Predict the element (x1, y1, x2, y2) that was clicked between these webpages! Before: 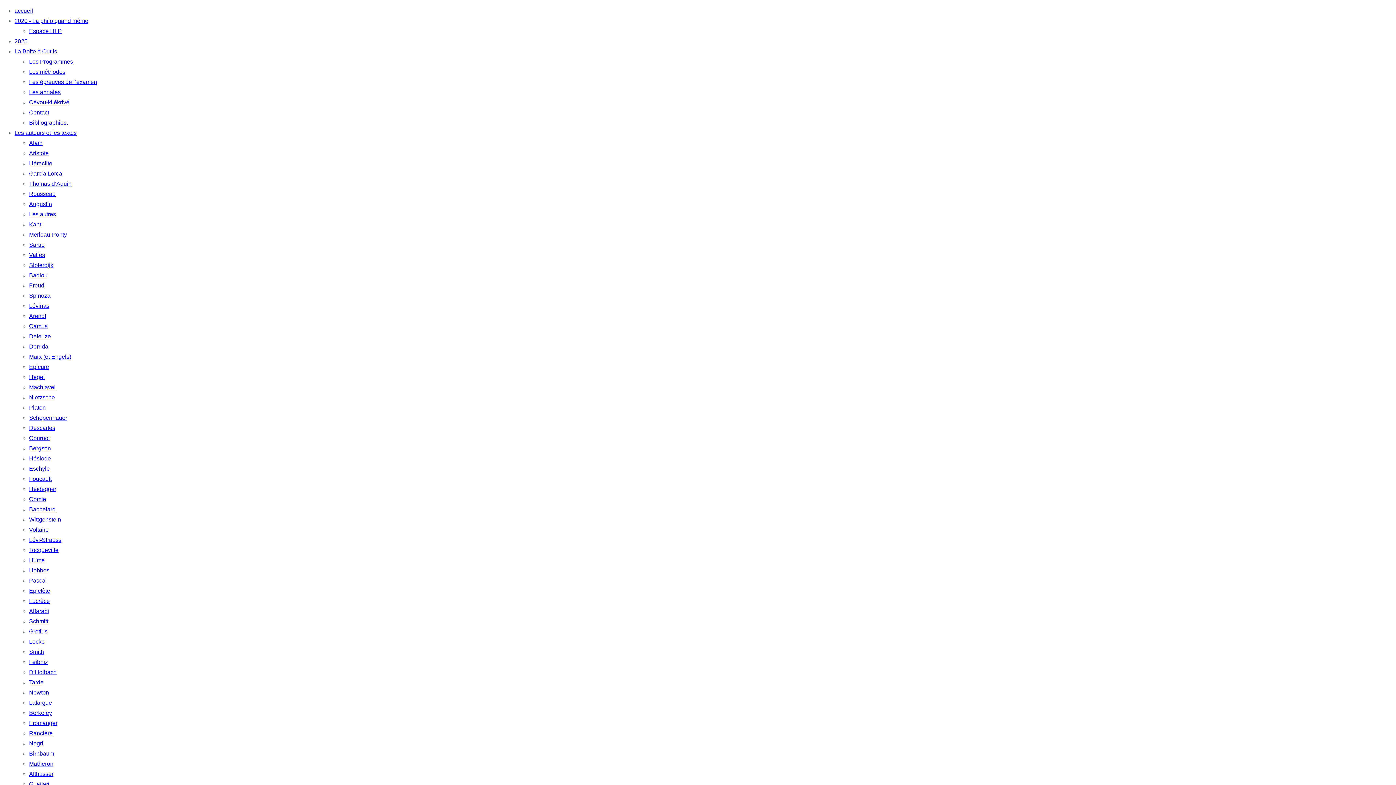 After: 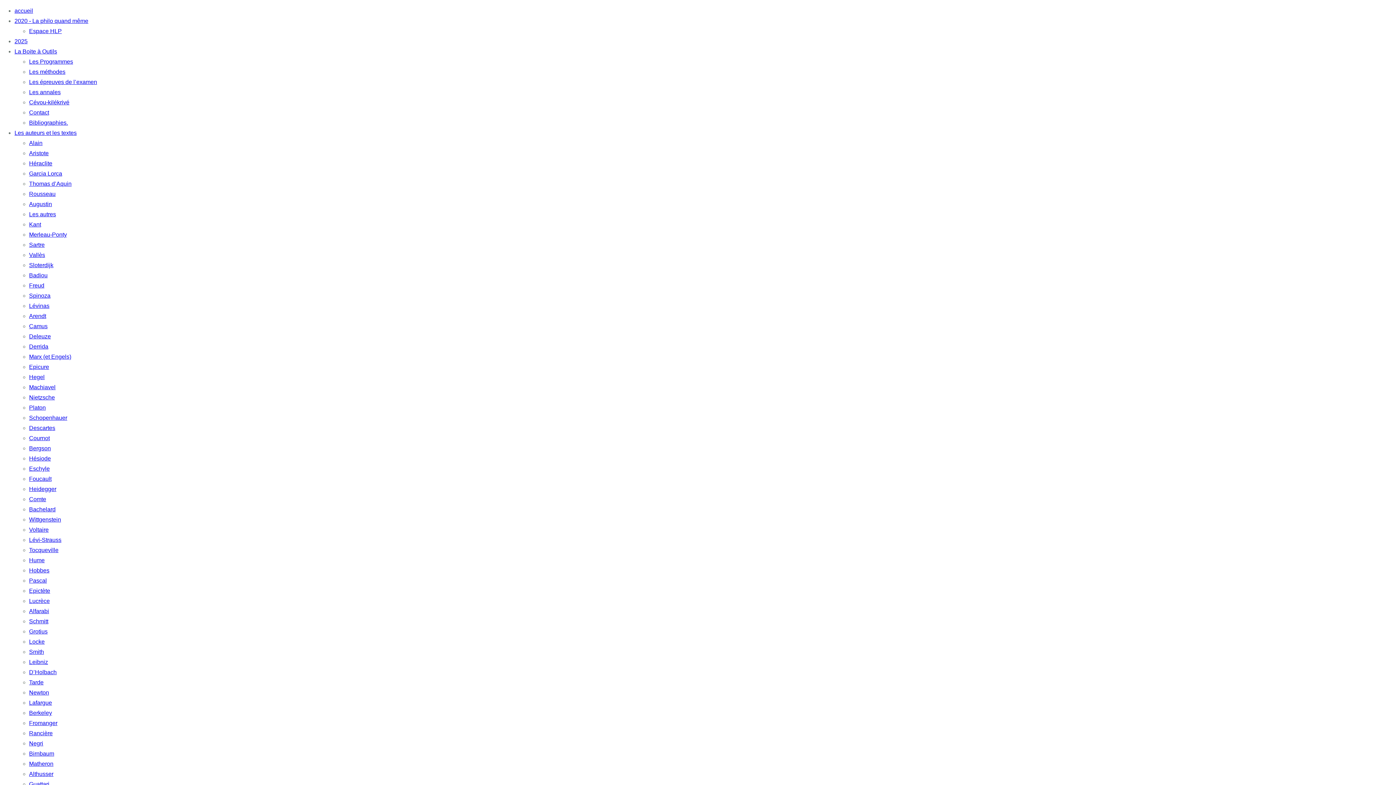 Action: bbox: (29, 649, 44, 655) label: Smith